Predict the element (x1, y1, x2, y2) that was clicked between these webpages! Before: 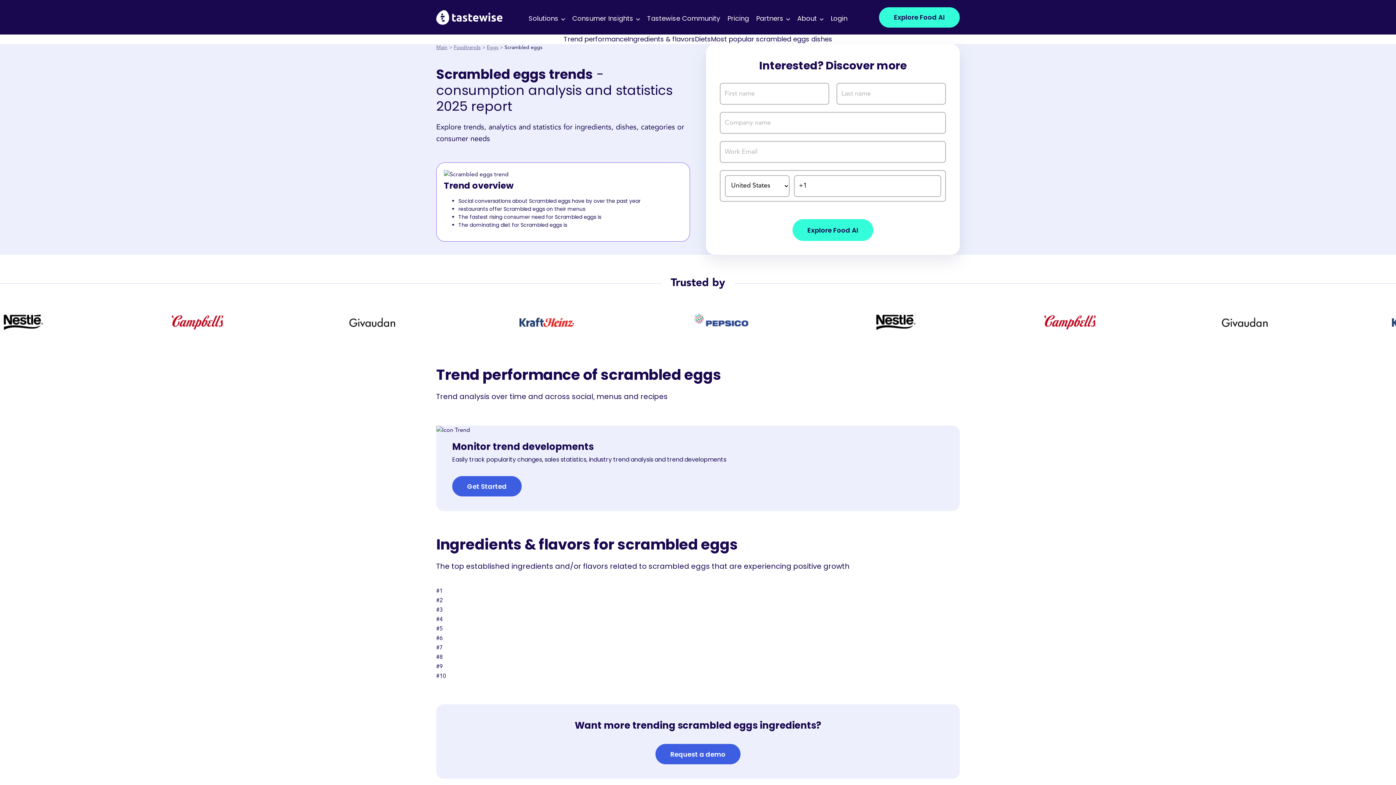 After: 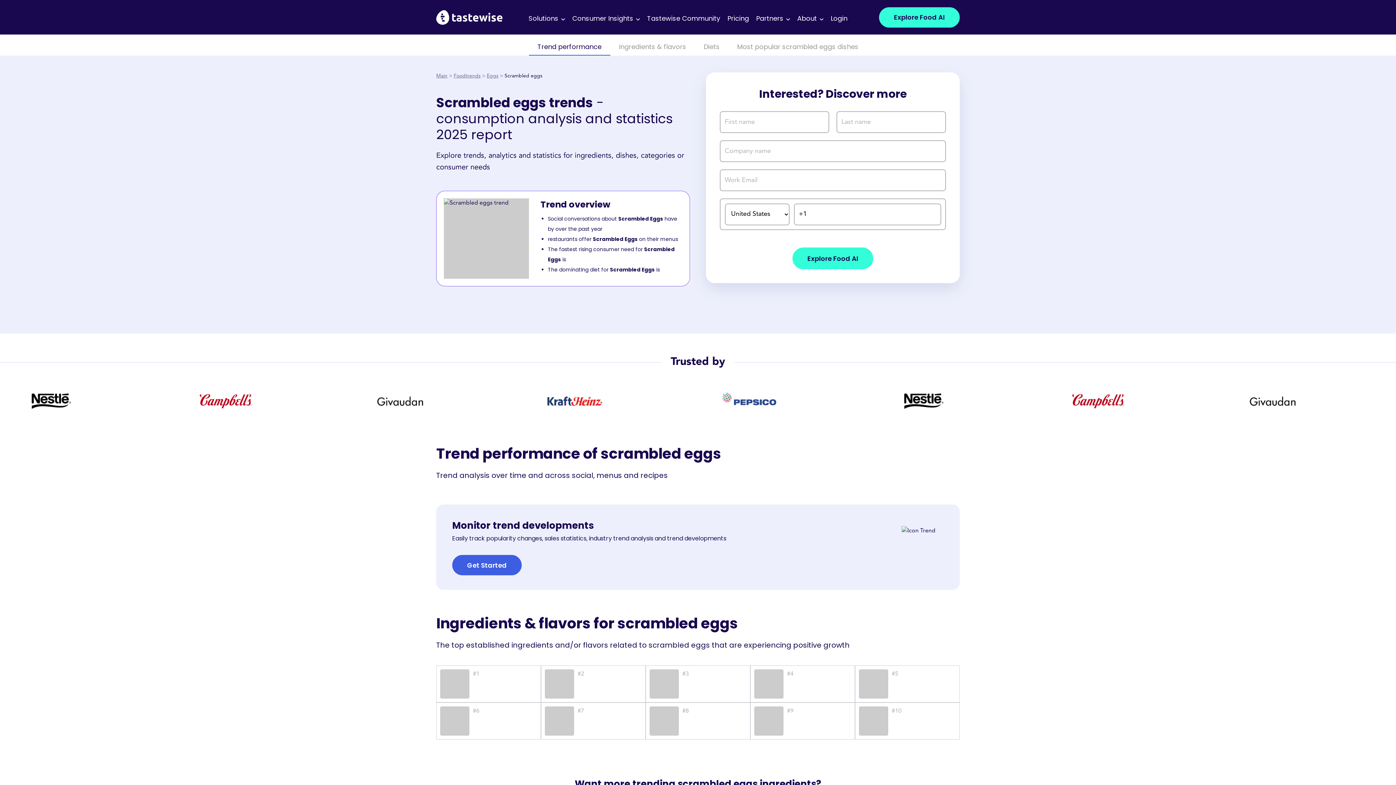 Action: label: #10 bbox: (436, 672, 960, 681)